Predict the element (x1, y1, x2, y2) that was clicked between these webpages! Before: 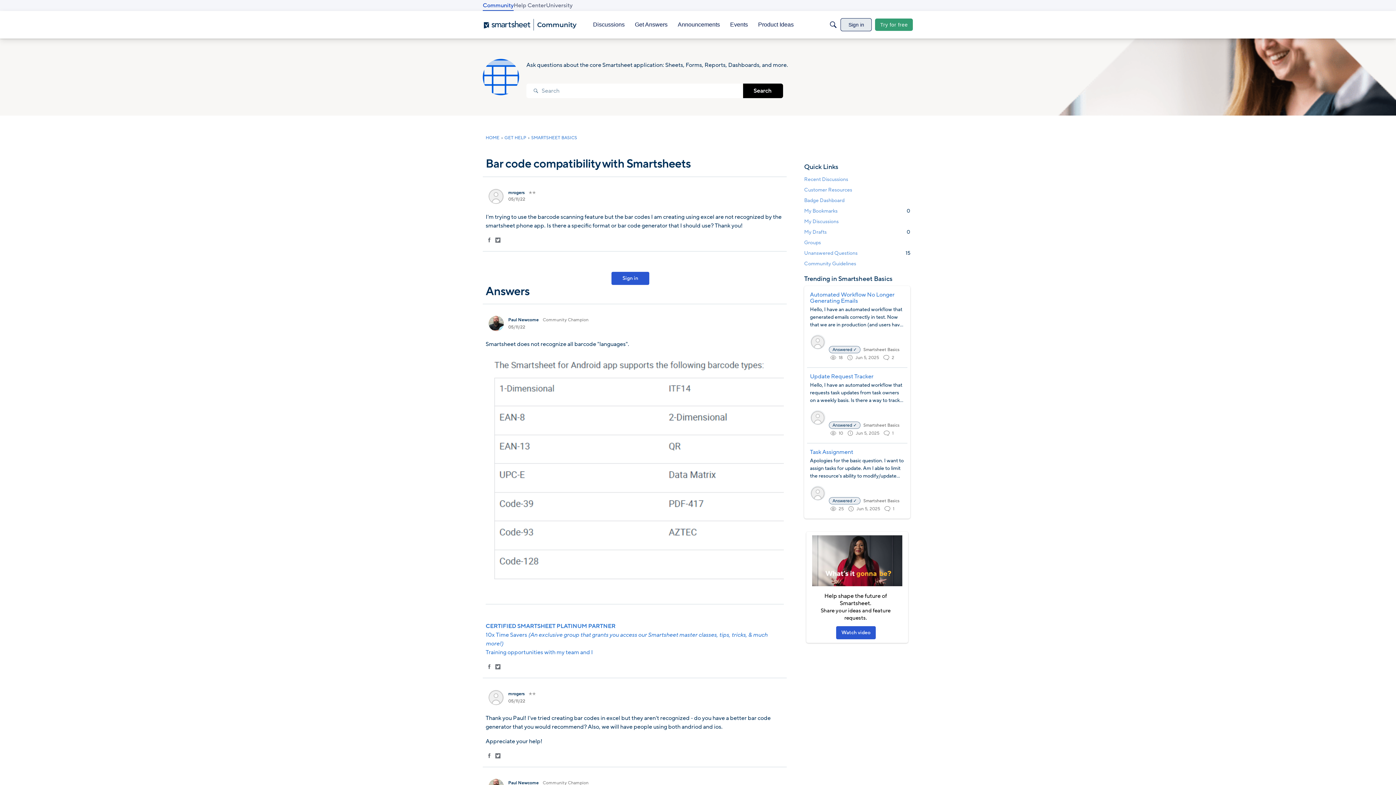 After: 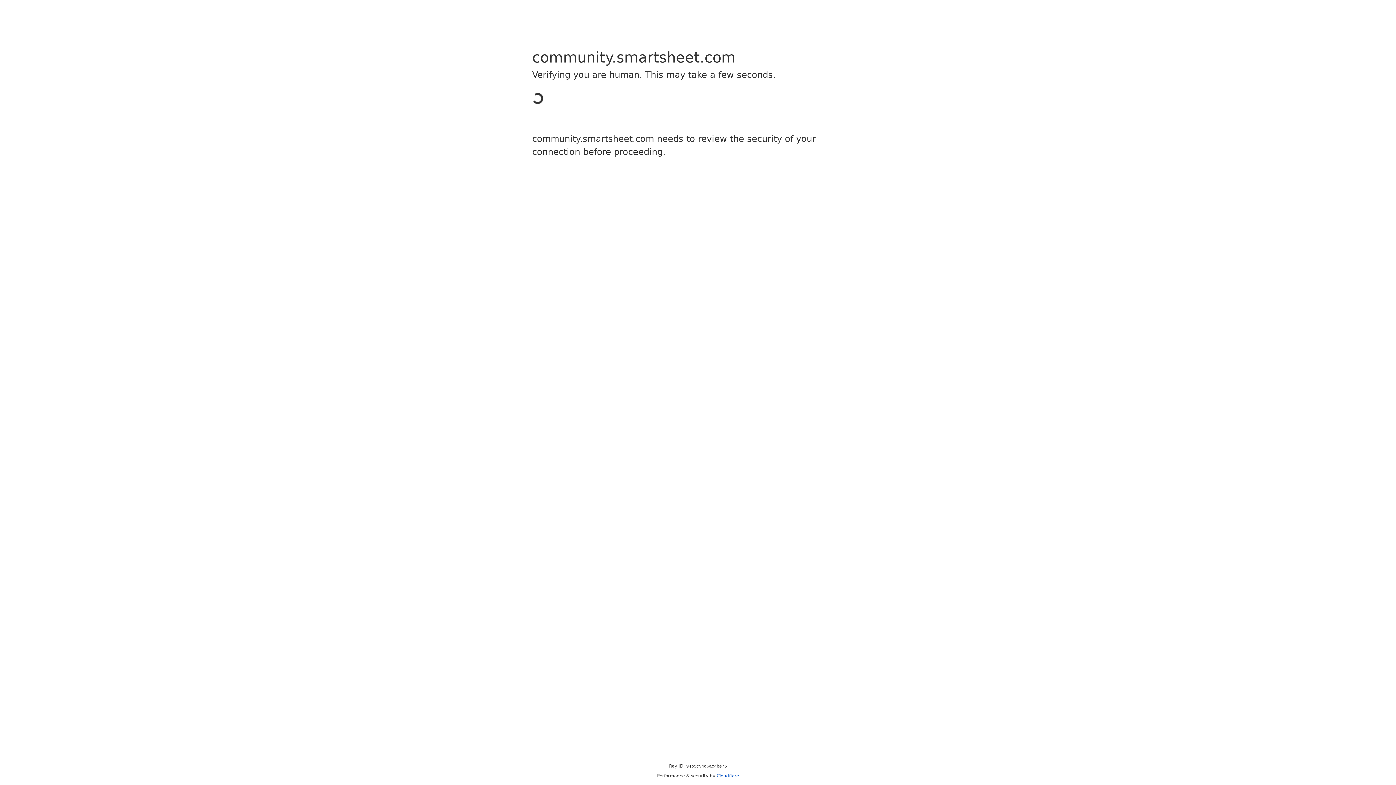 Action: bbox: (533, 83, 538, 98) label: Search